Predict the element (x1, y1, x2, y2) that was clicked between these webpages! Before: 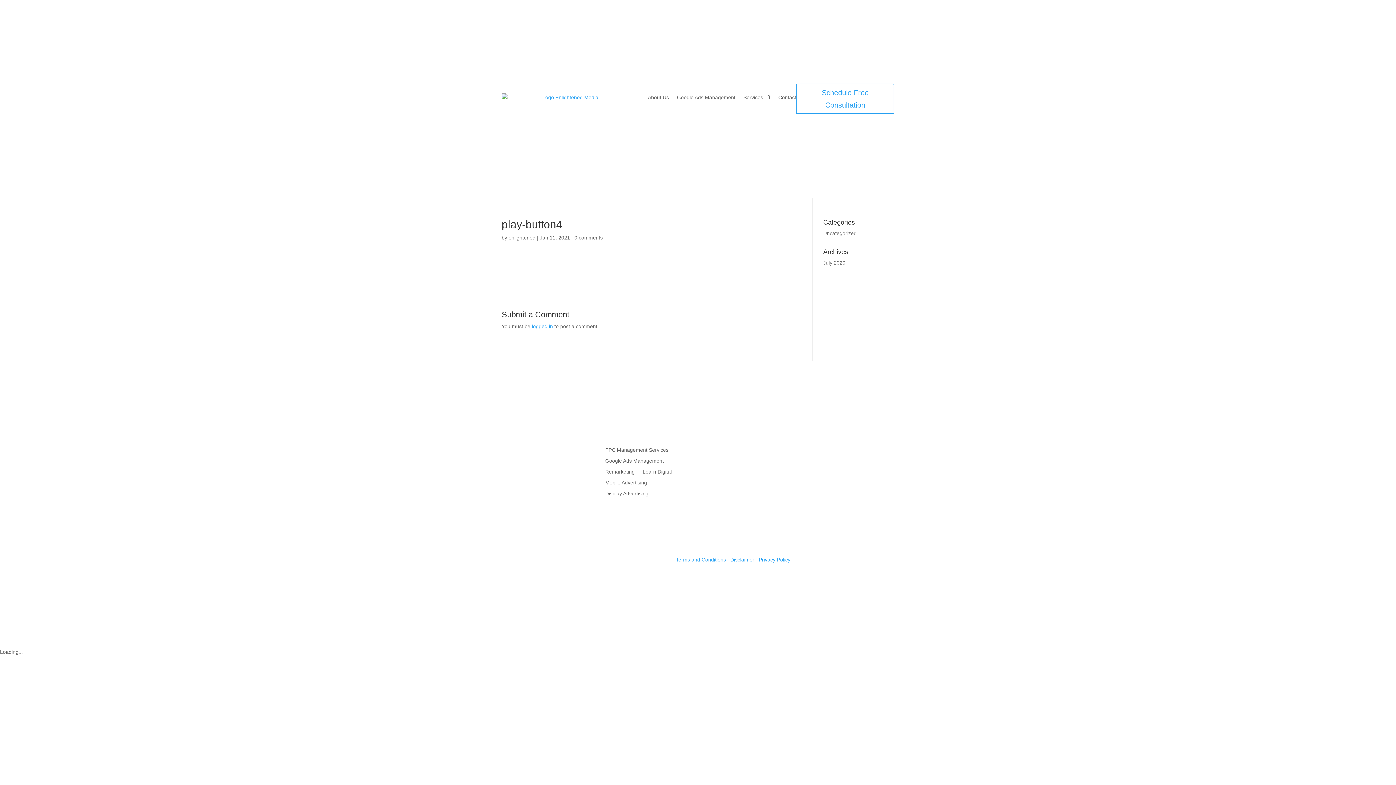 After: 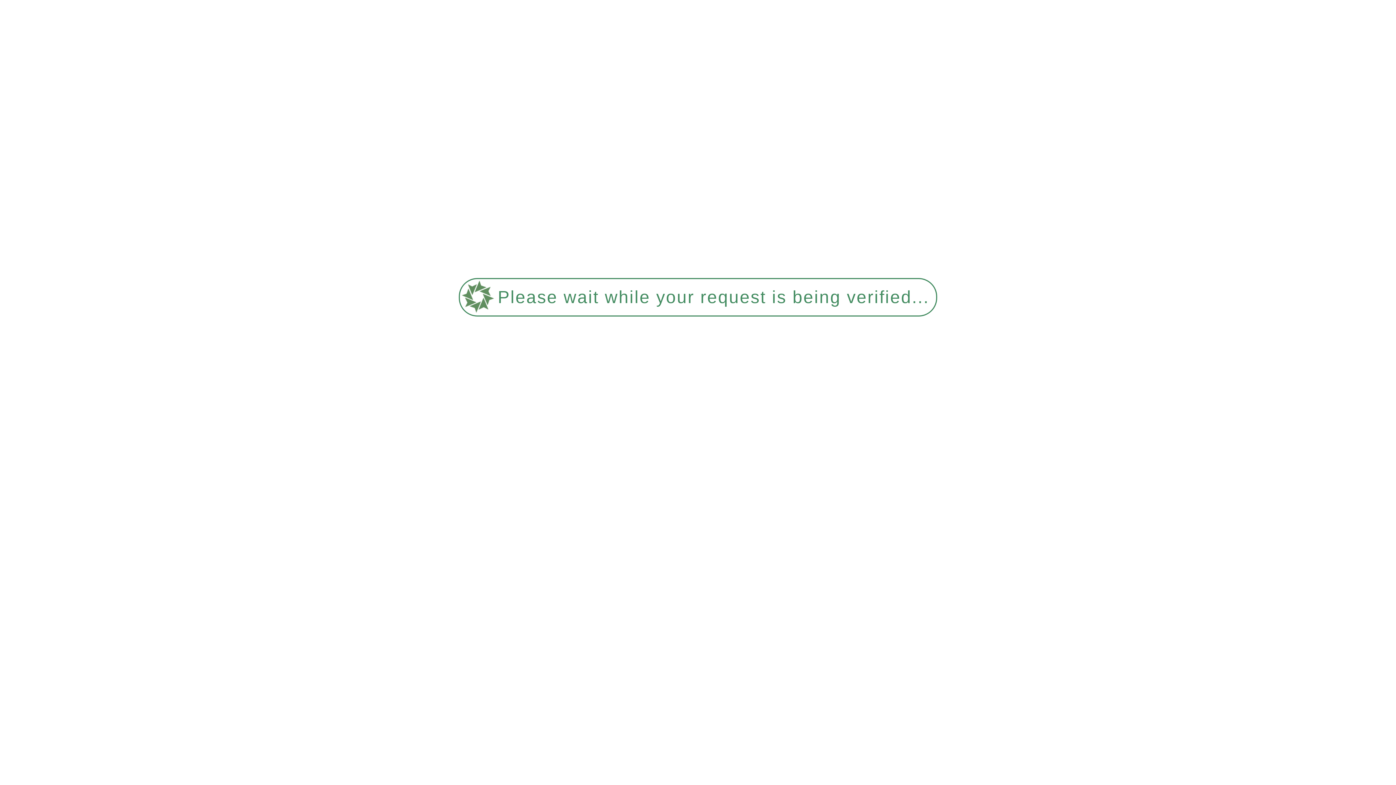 Action: bbox: (605, 458, 663, 466) label: Google Ads Management